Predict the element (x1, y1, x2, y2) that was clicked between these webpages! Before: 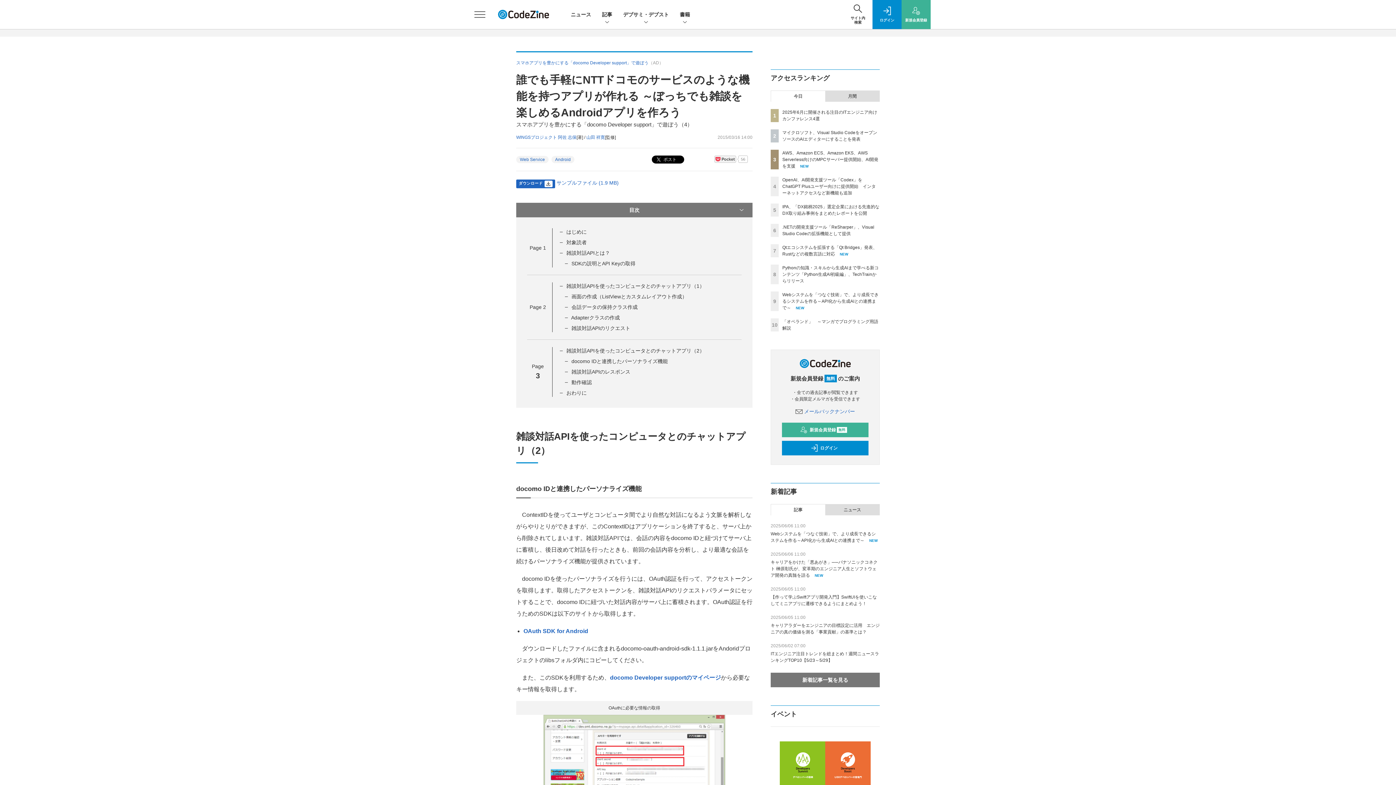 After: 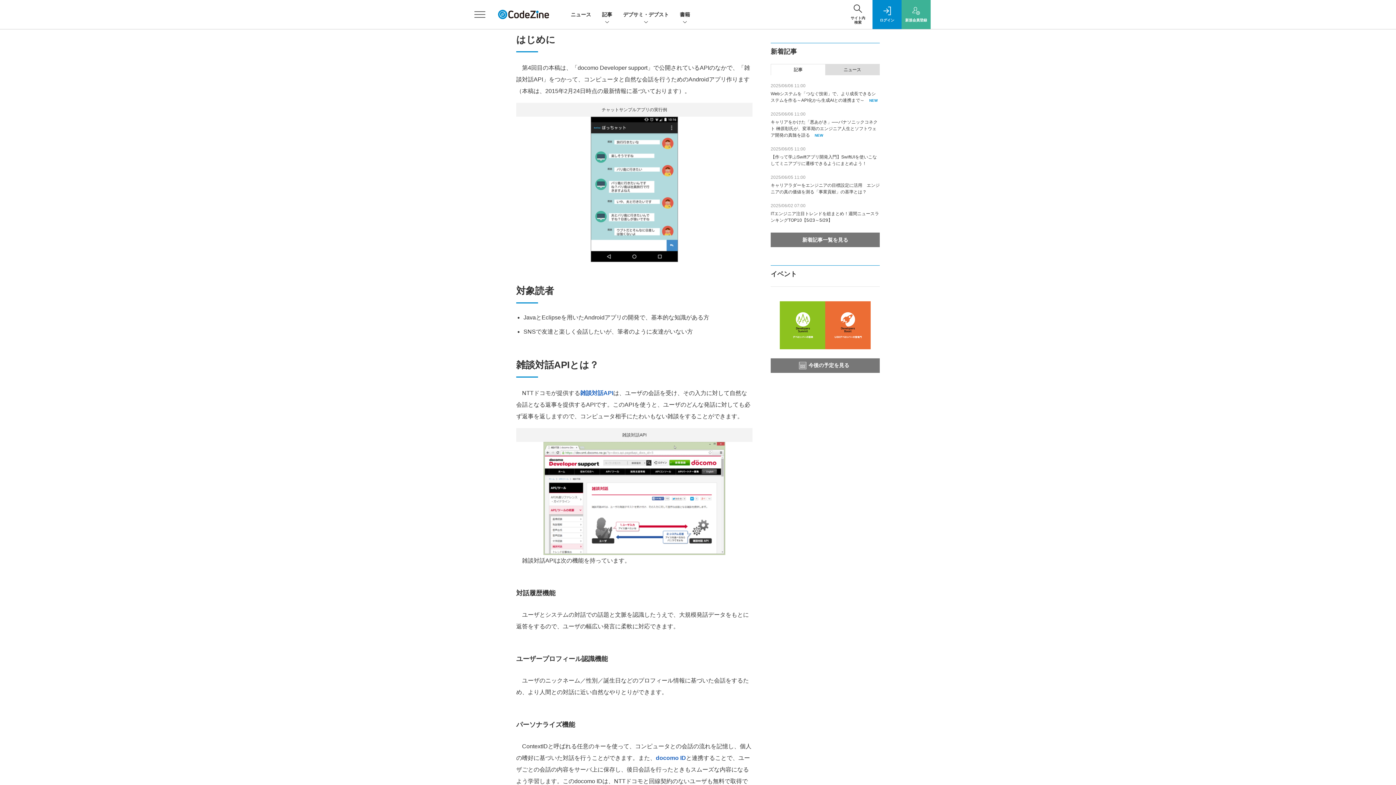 Action: label: はじめに bbox: (566, 229, 586, 235)